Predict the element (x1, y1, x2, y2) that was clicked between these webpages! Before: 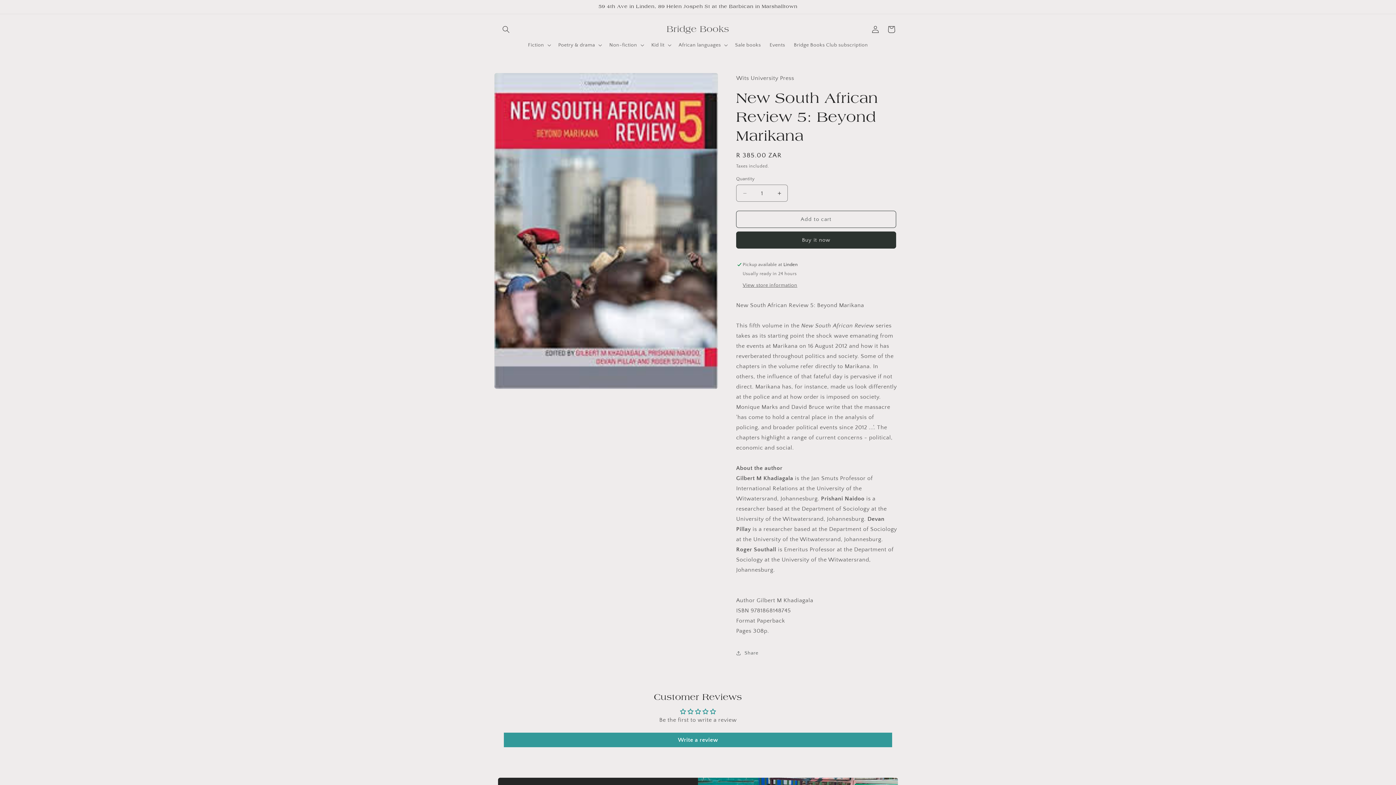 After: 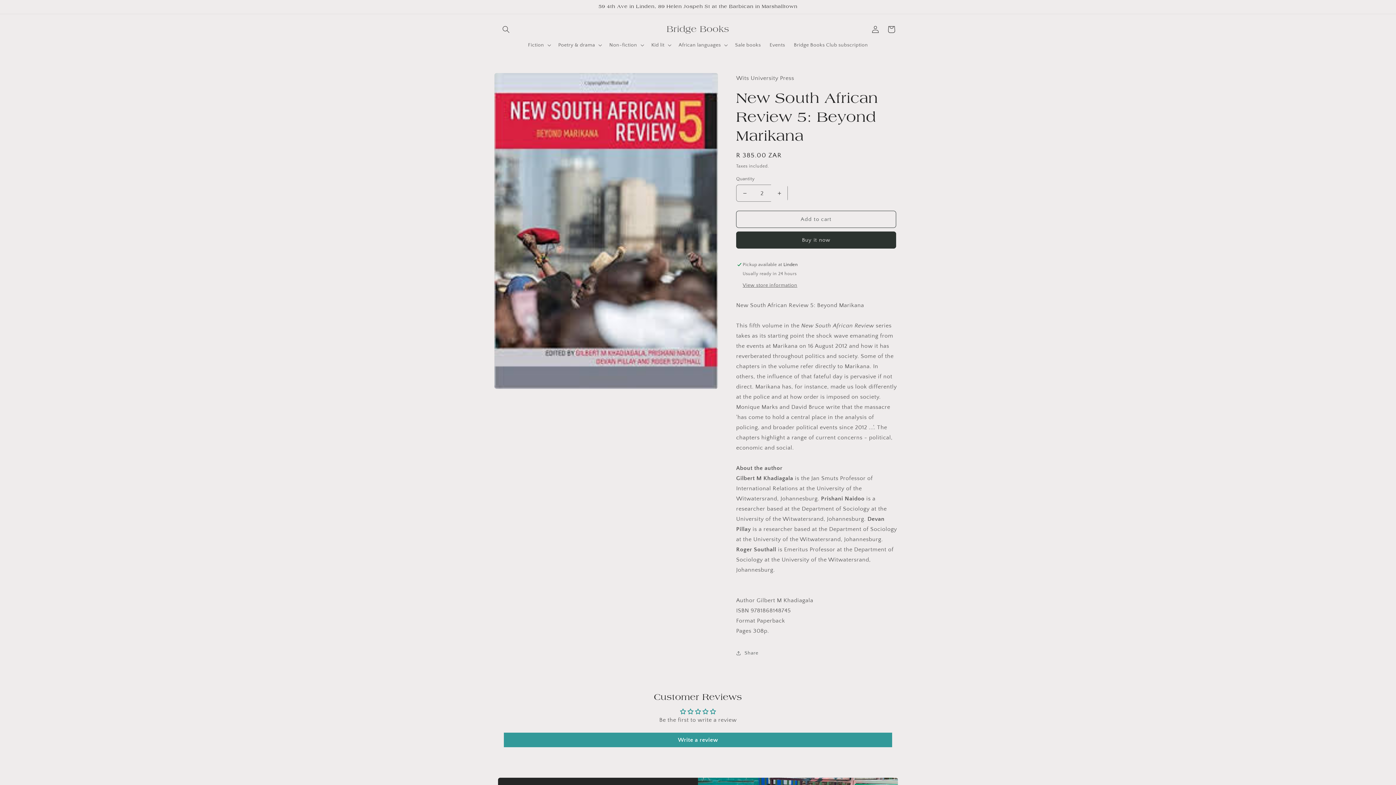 Action: label: Increase quantity for New South African Review 5: Beyond Marikana bbox: (771, 184, 787, 201)